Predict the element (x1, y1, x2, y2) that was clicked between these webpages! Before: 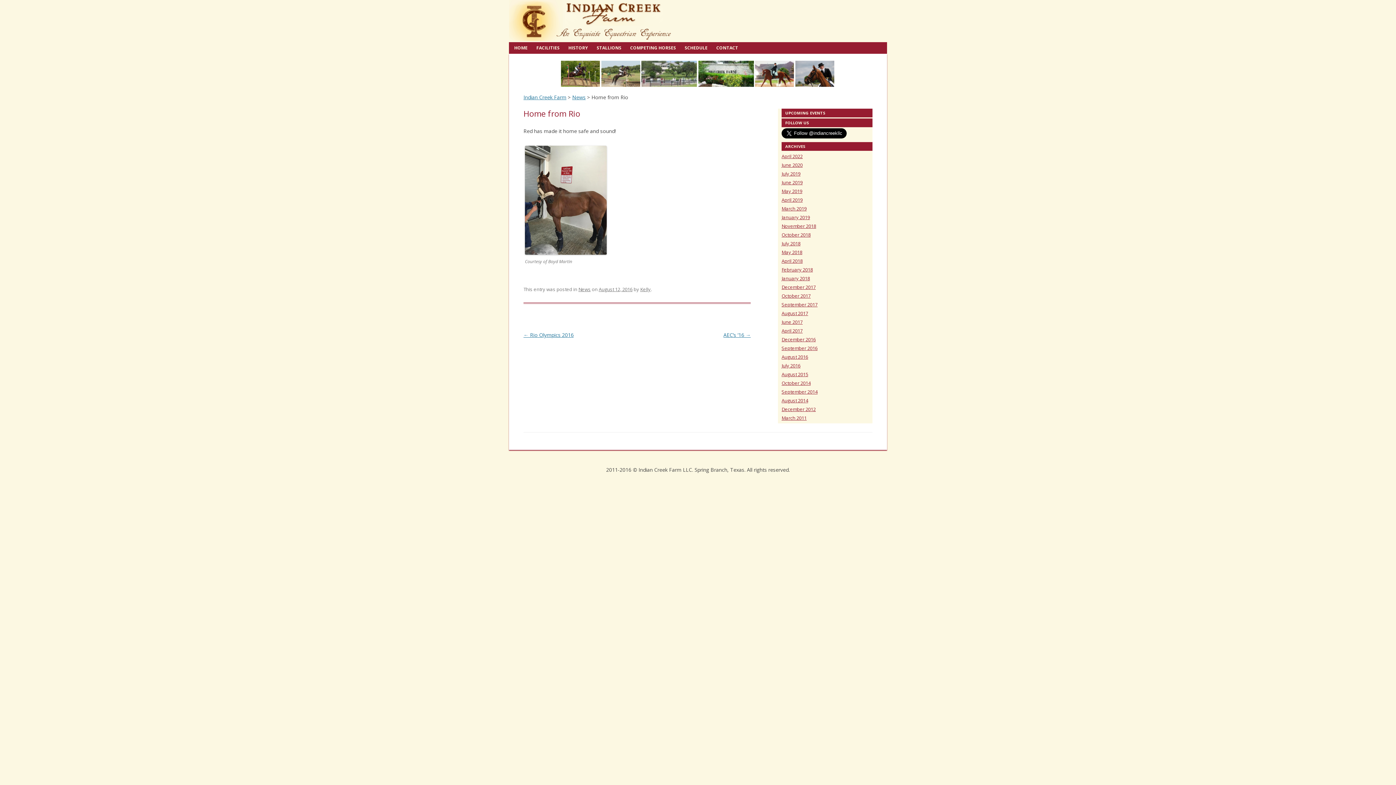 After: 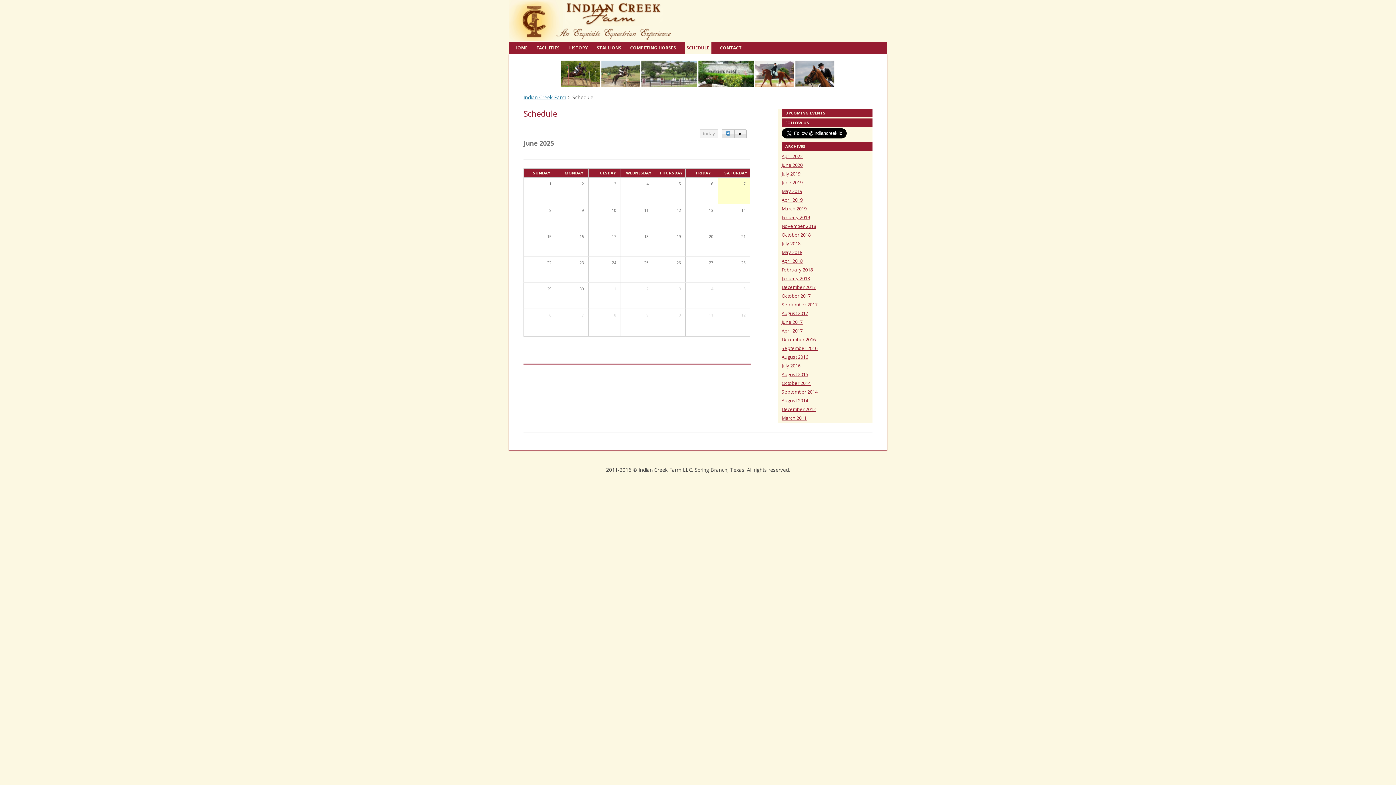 Action: label: SCHEDULE bbox: (684, 42, 707, 53)